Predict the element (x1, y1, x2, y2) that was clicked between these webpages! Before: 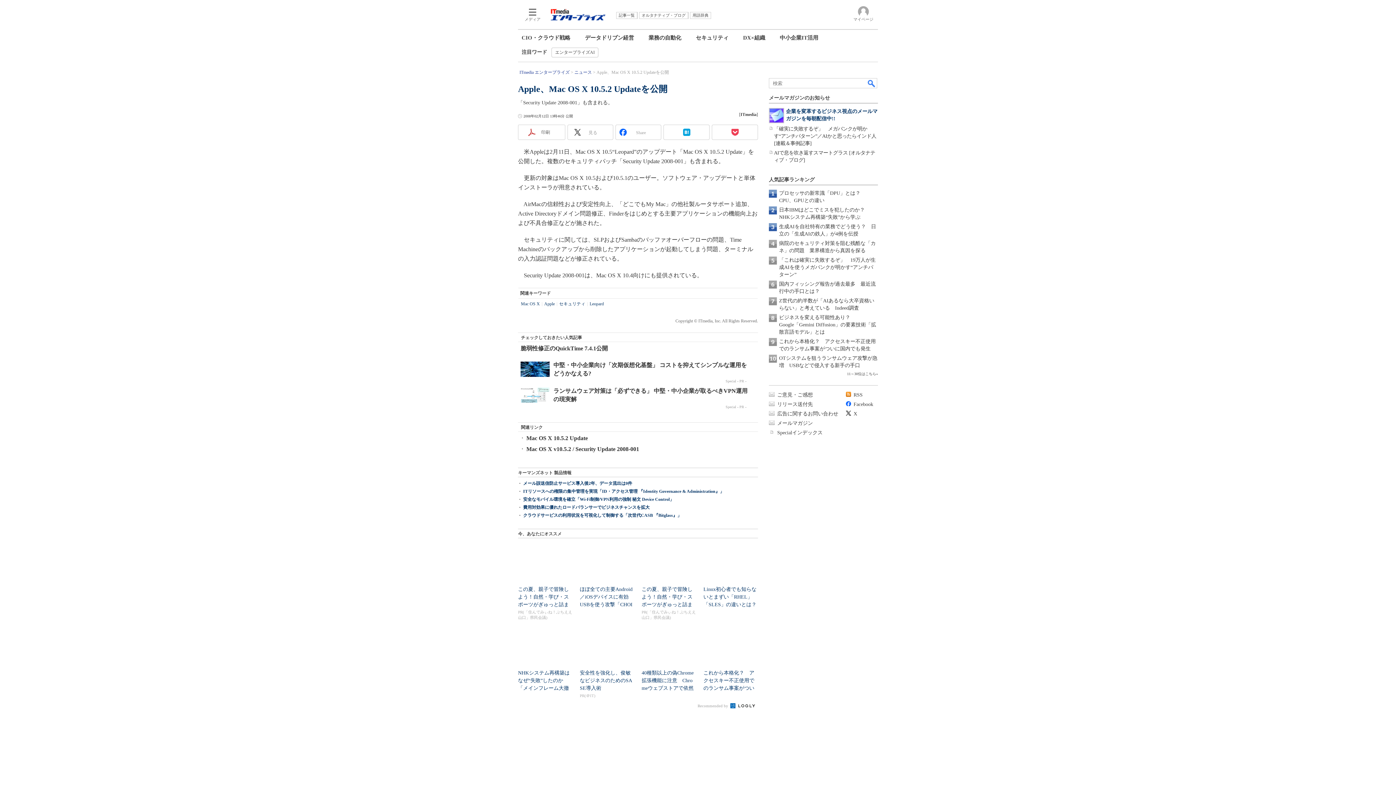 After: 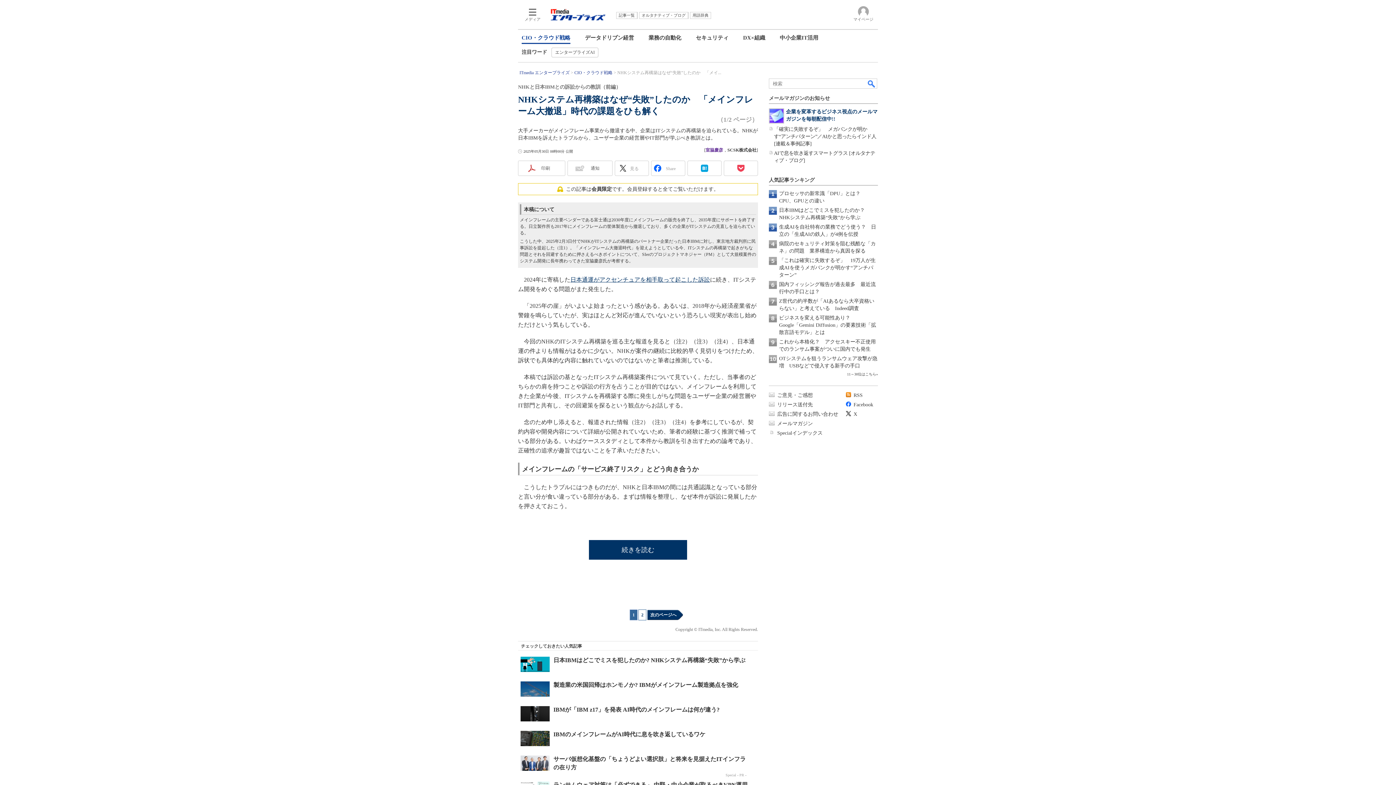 Action: bbox: (518, 625, 572, 666)